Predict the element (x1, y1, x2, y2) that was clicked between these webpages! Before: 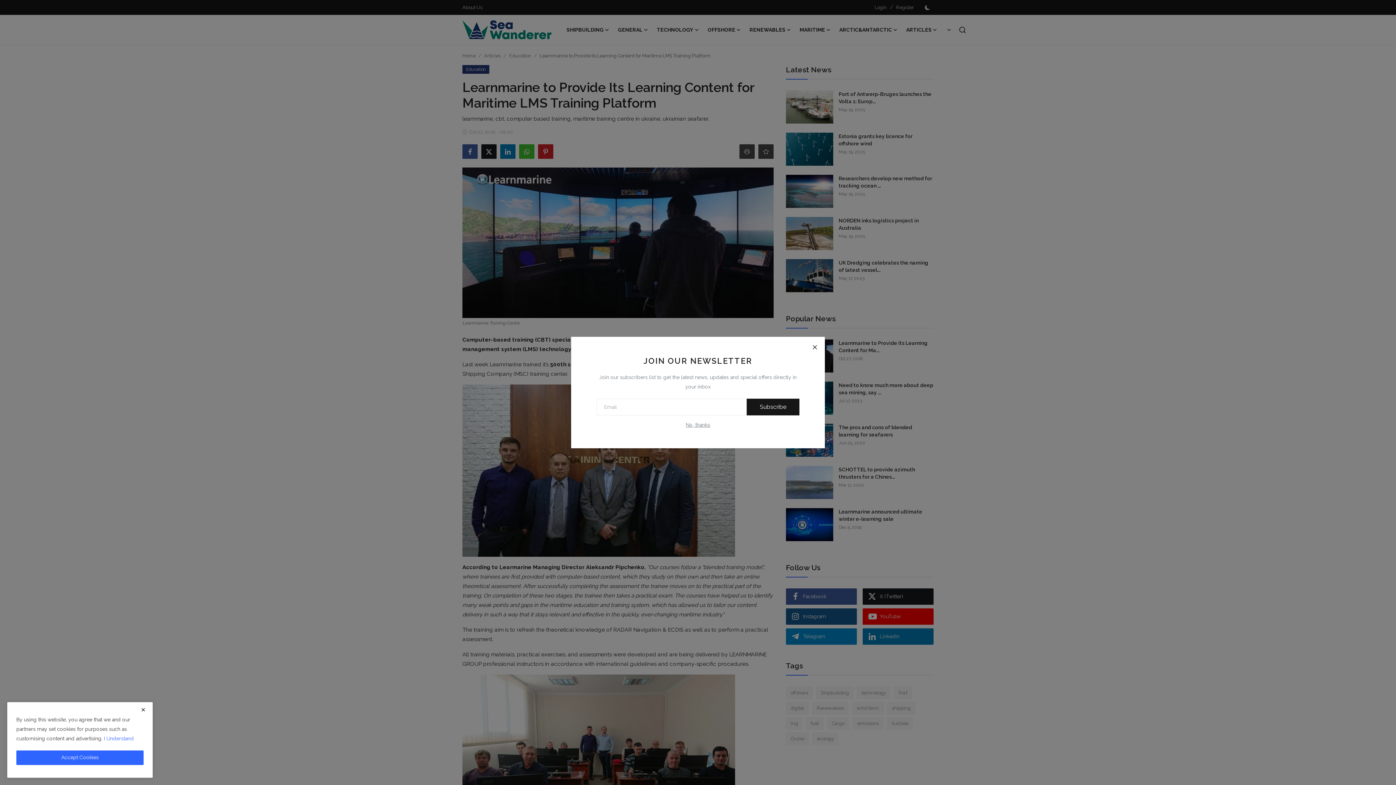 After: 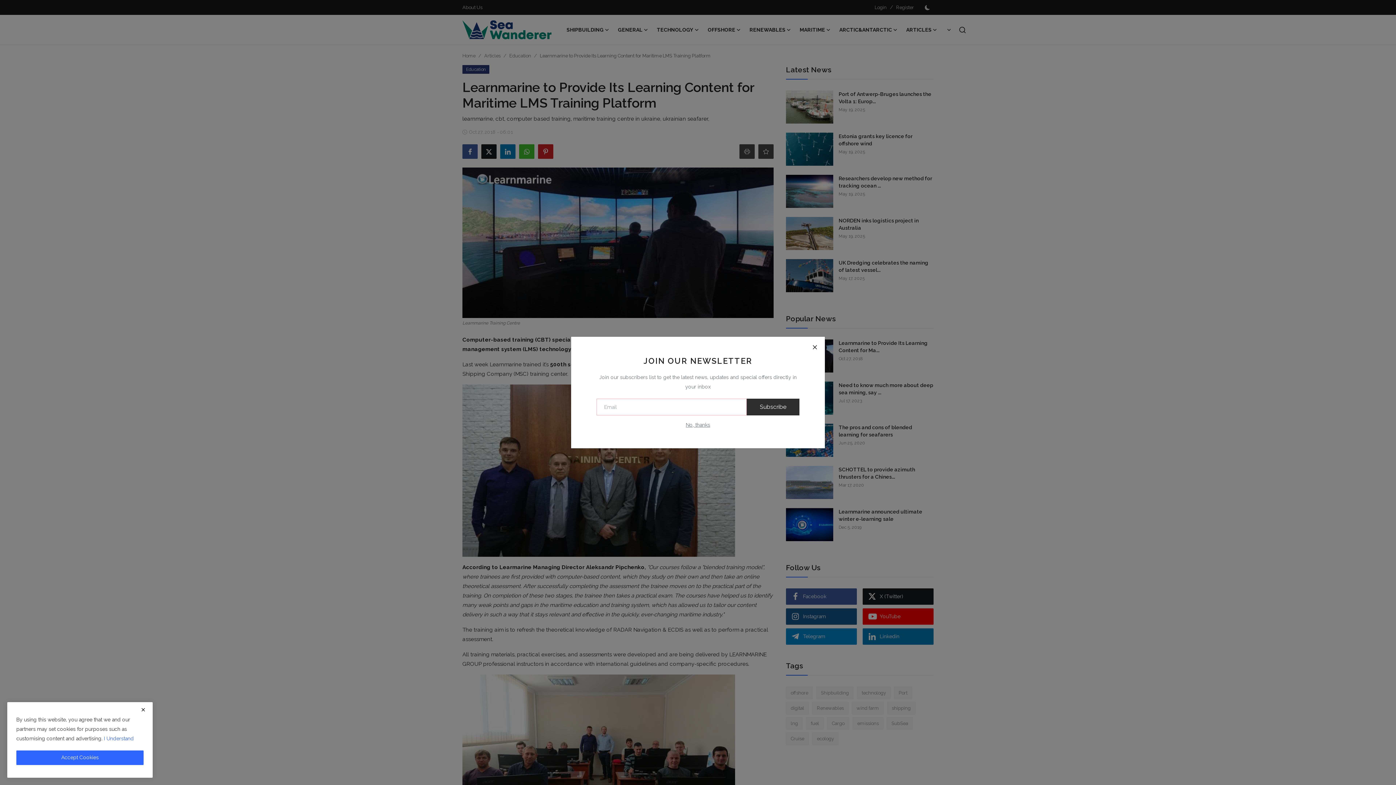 Action: bbox: (746, 398, 799, 415) label: Subscribe